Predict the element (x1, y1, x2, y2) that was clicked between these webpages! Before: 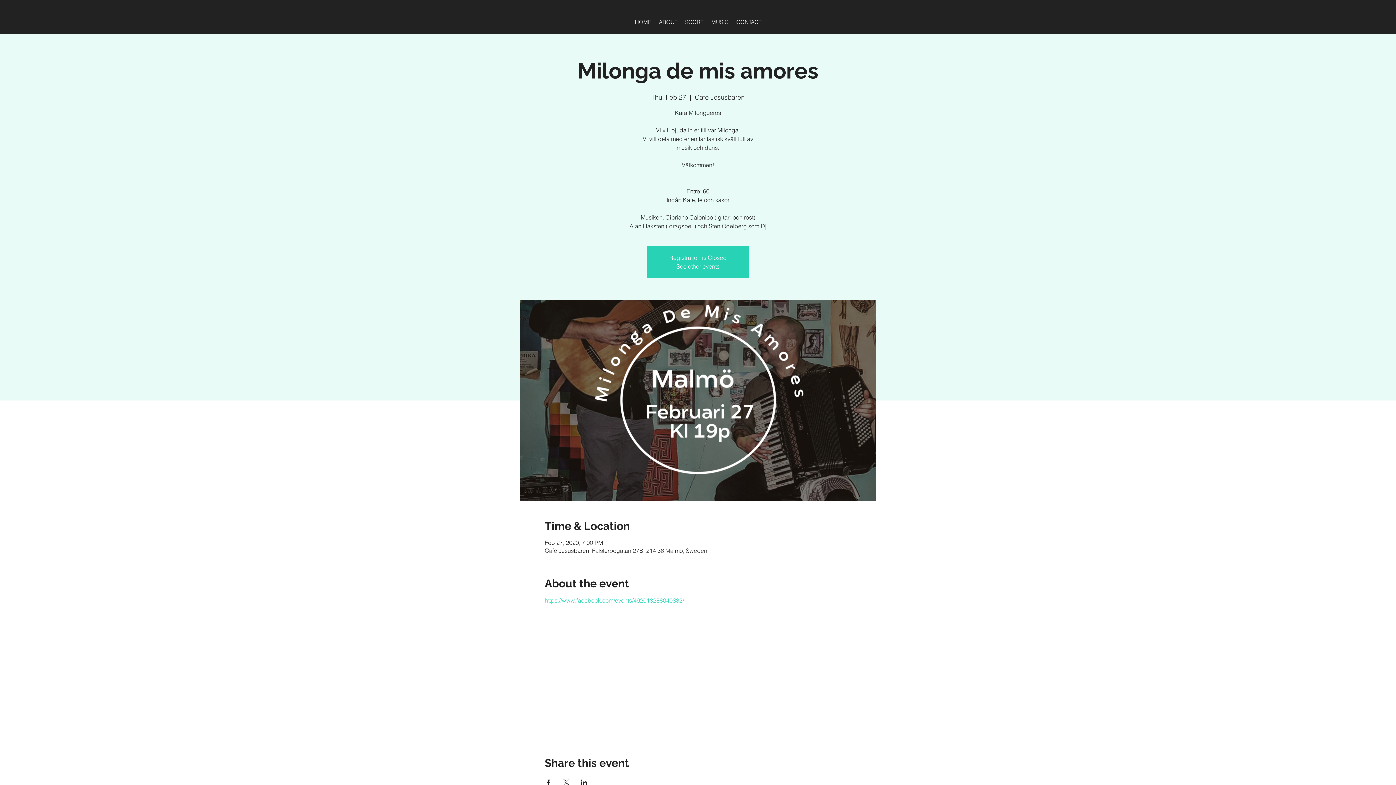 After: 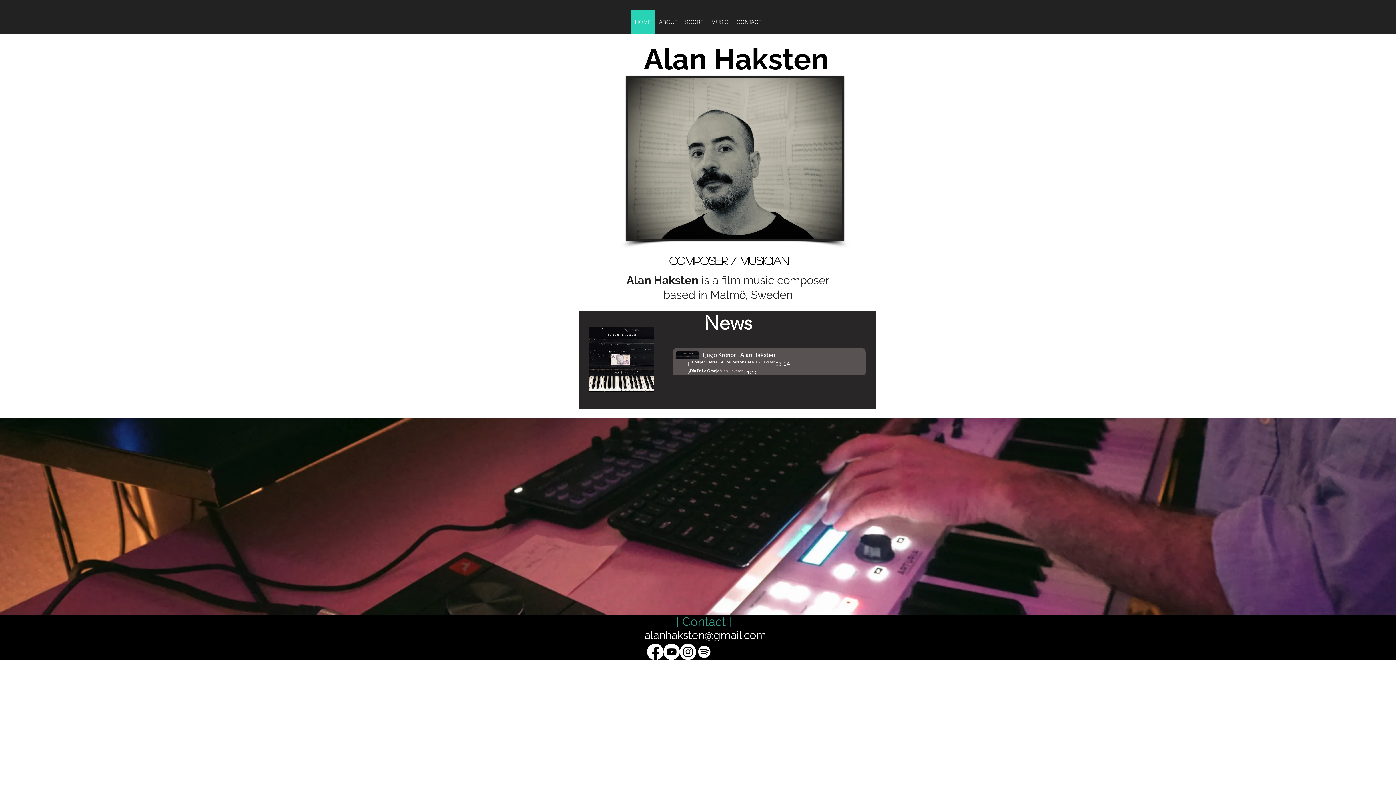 Action: label: See other events bbox: (676, 262, 719, 270)